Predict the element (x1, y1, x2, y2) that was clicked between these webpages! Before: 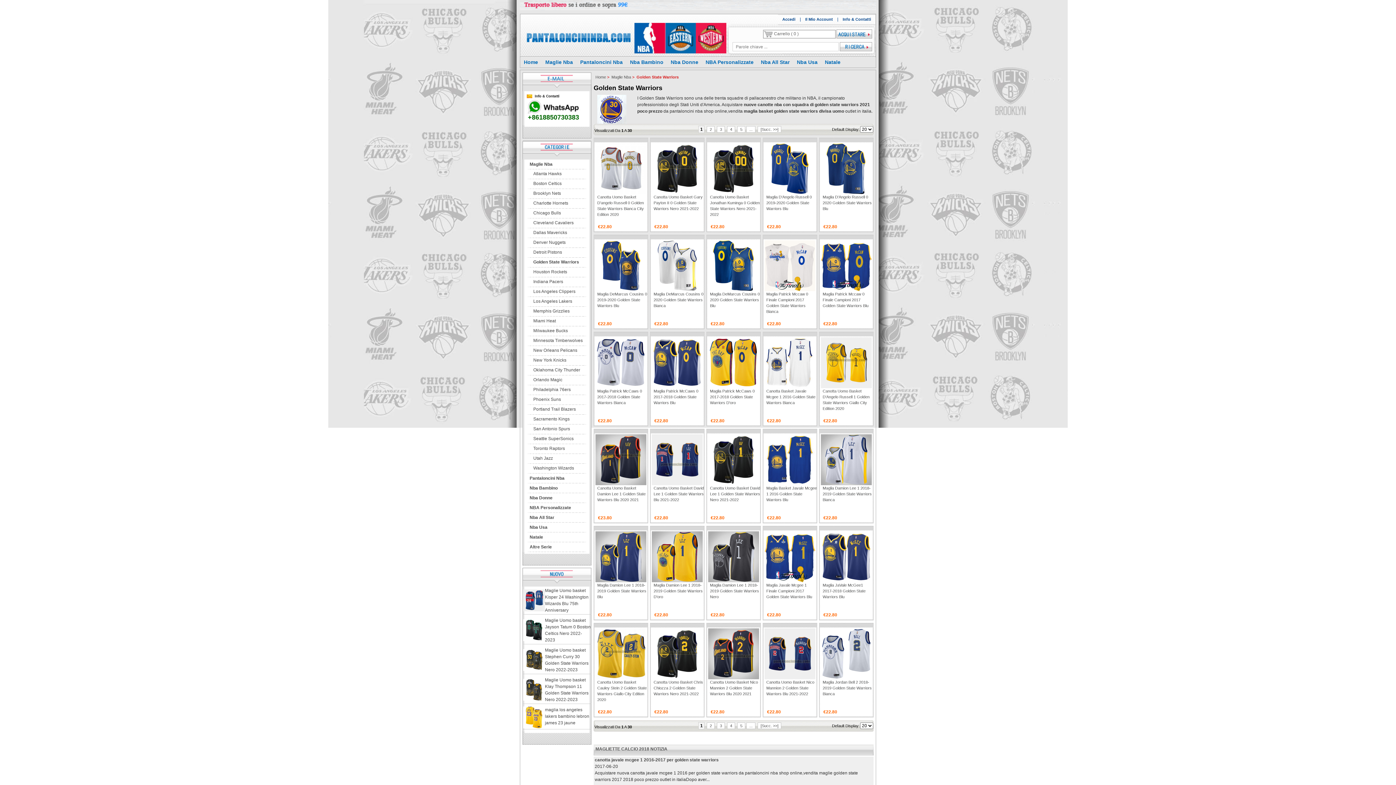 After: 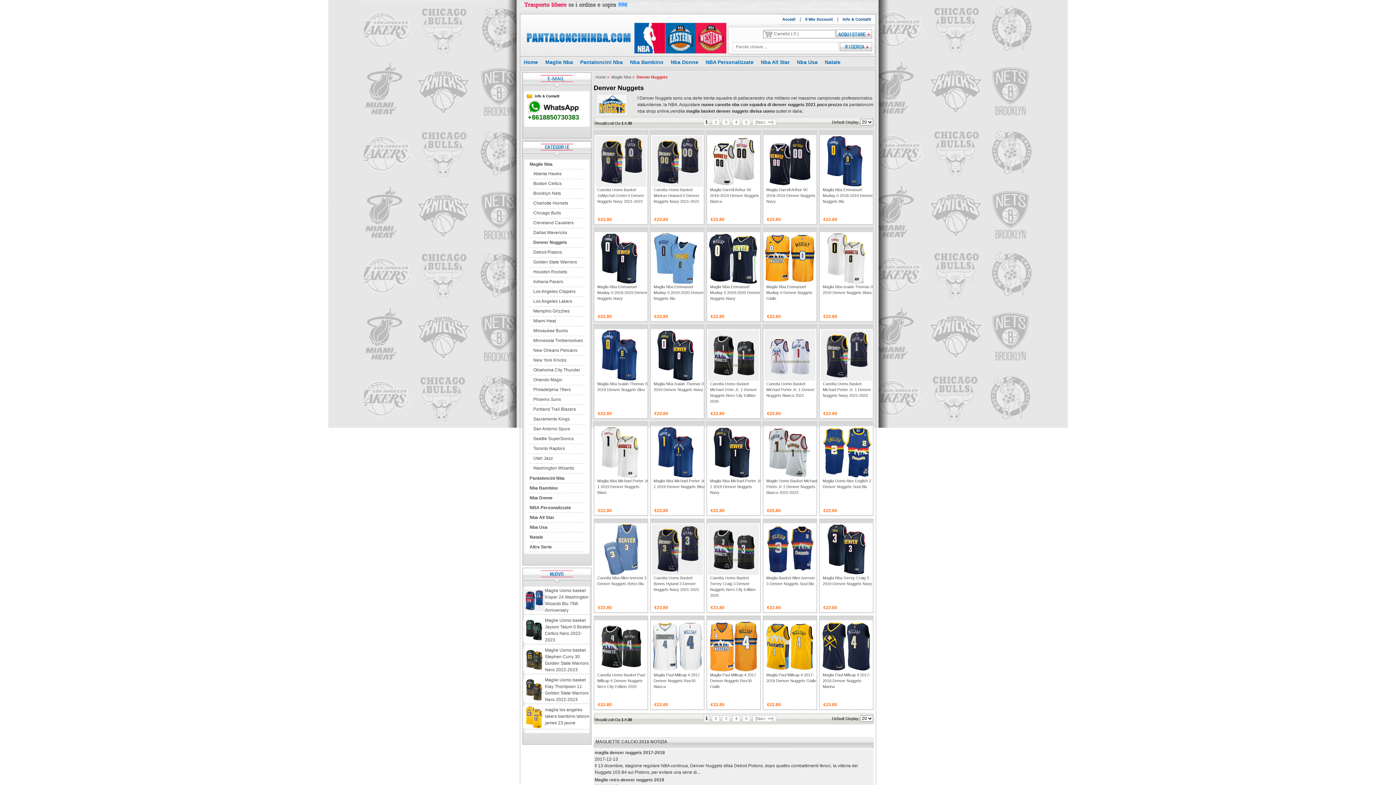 Action: bbox: (522, 238, 586, 248) label: Denver Nuggets